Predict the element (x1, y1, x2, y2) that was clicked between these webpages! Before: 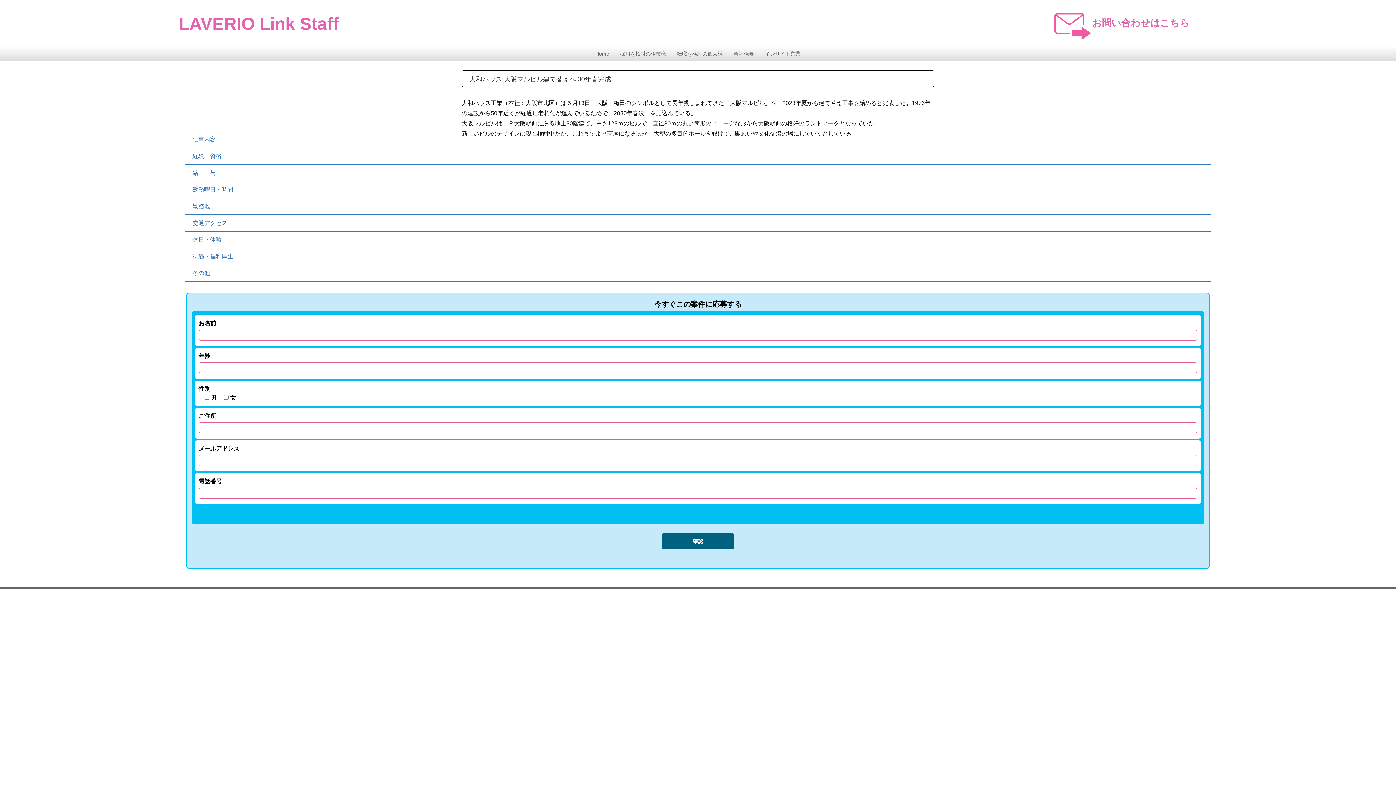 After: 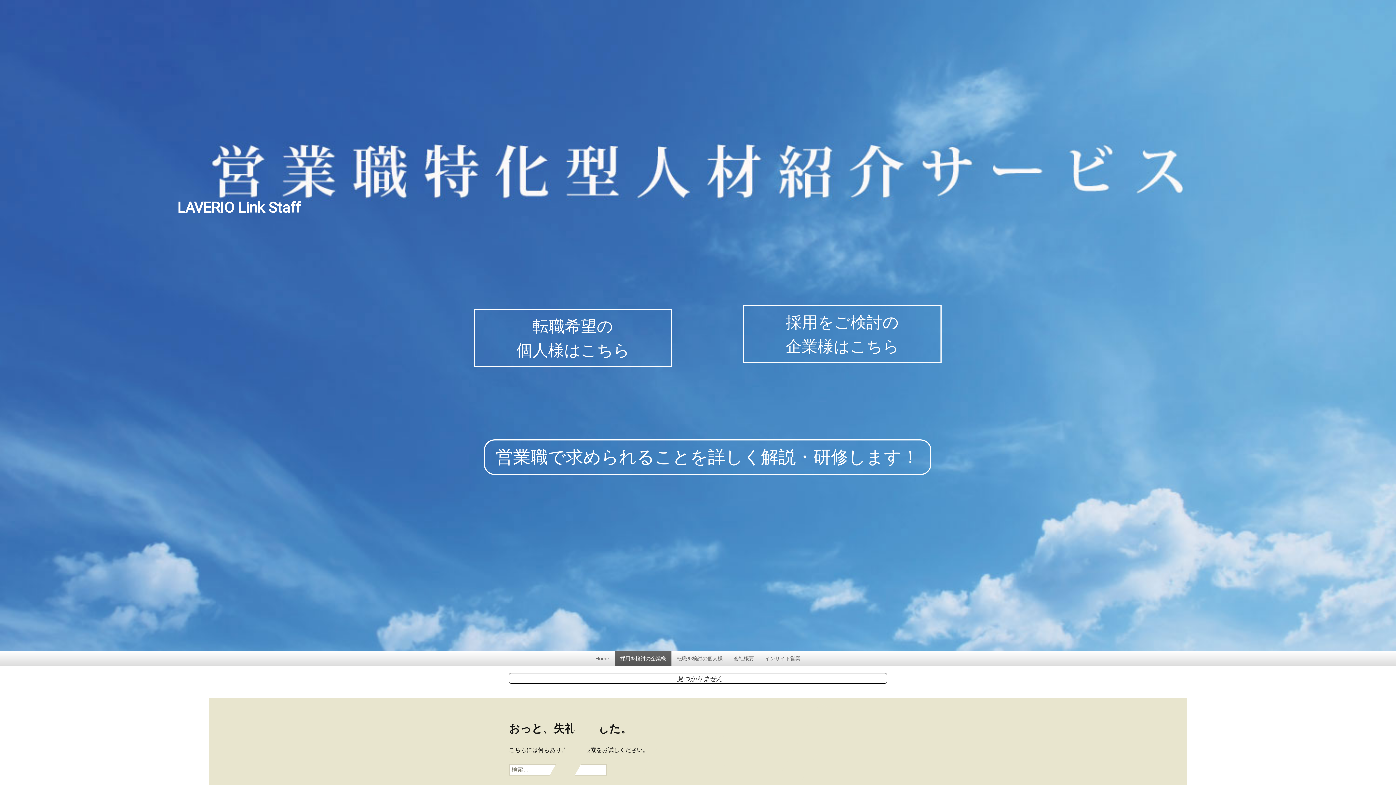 Action: label: 採用を検討の企業様 bbox: (614, 46, 671, 61)